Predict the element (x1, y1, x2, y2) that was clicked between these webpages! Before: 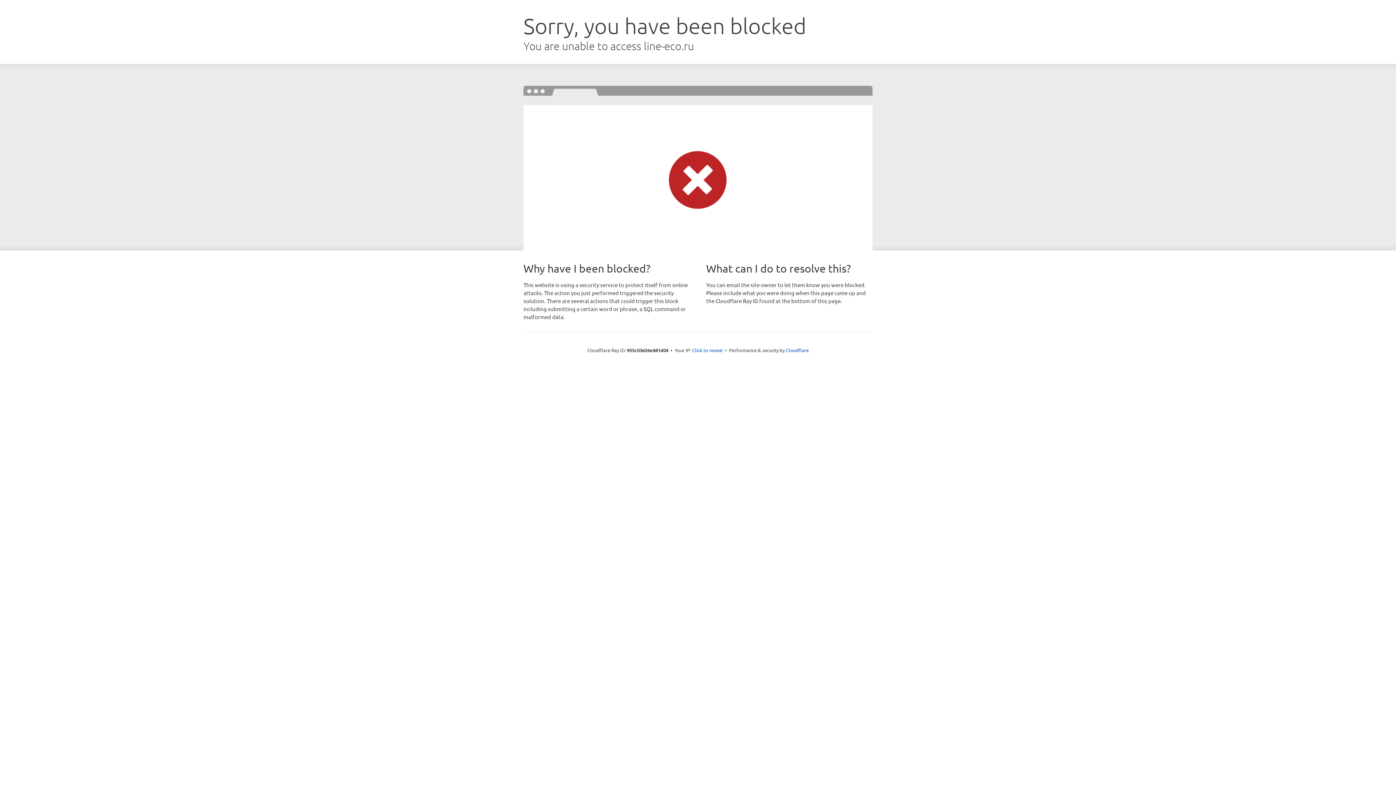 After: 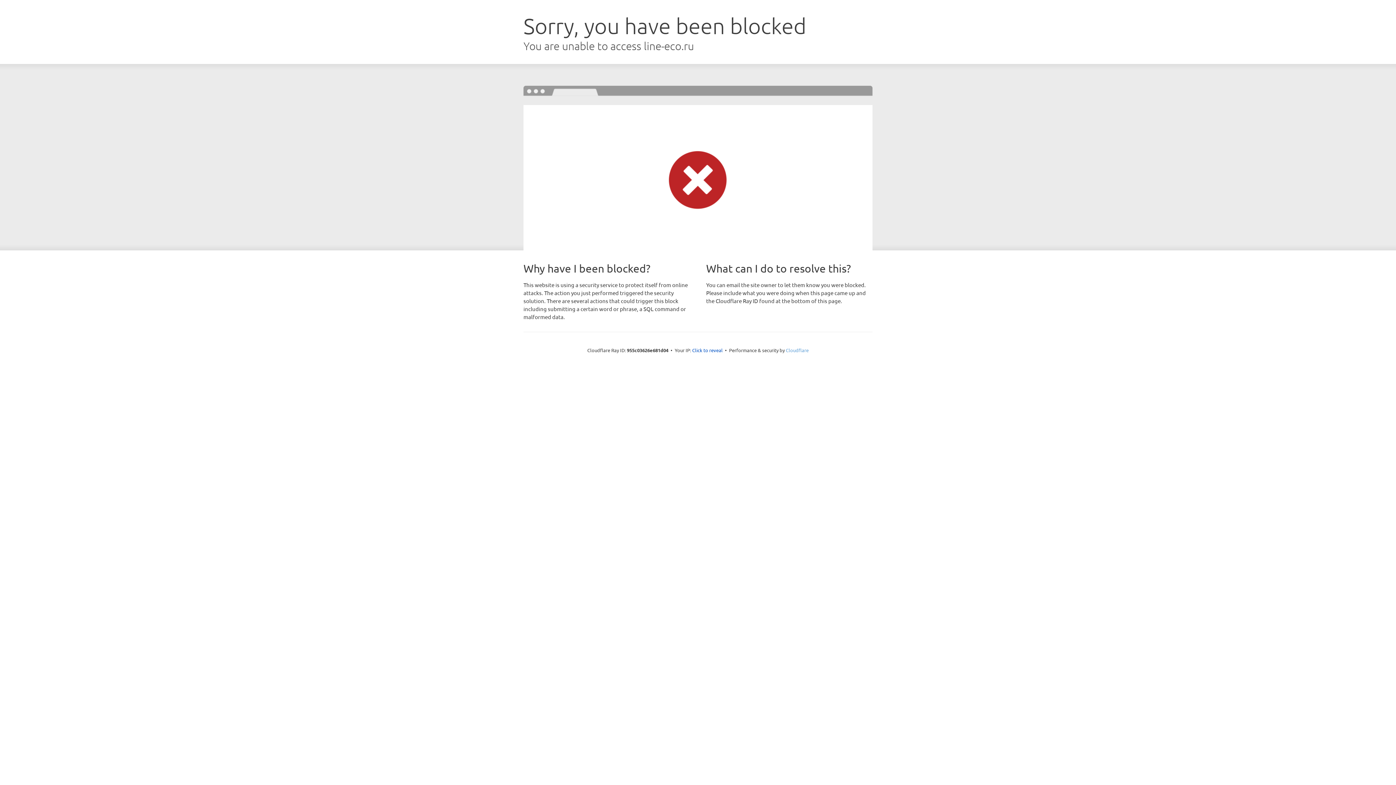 Action: label: Cloudflare bbox: (786, 347, 808, 353)